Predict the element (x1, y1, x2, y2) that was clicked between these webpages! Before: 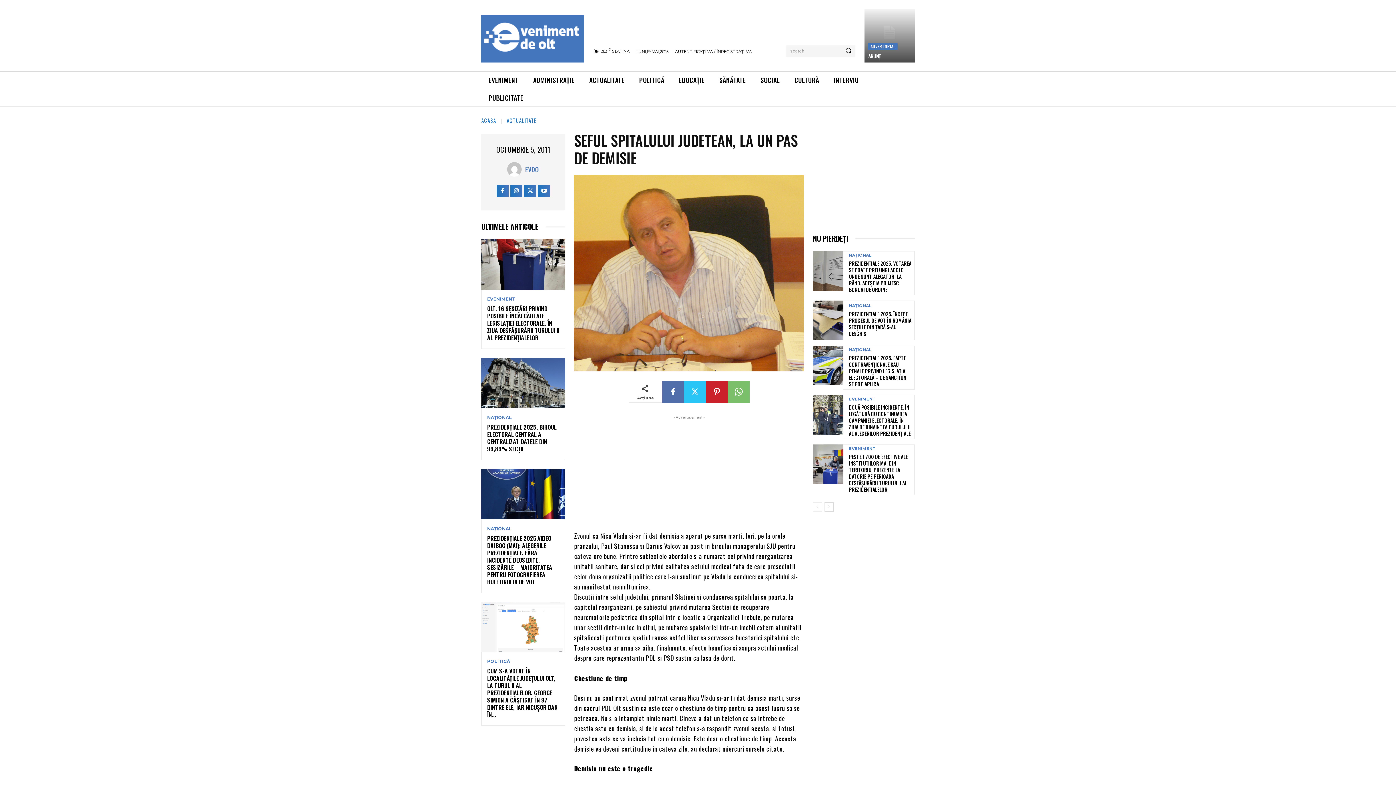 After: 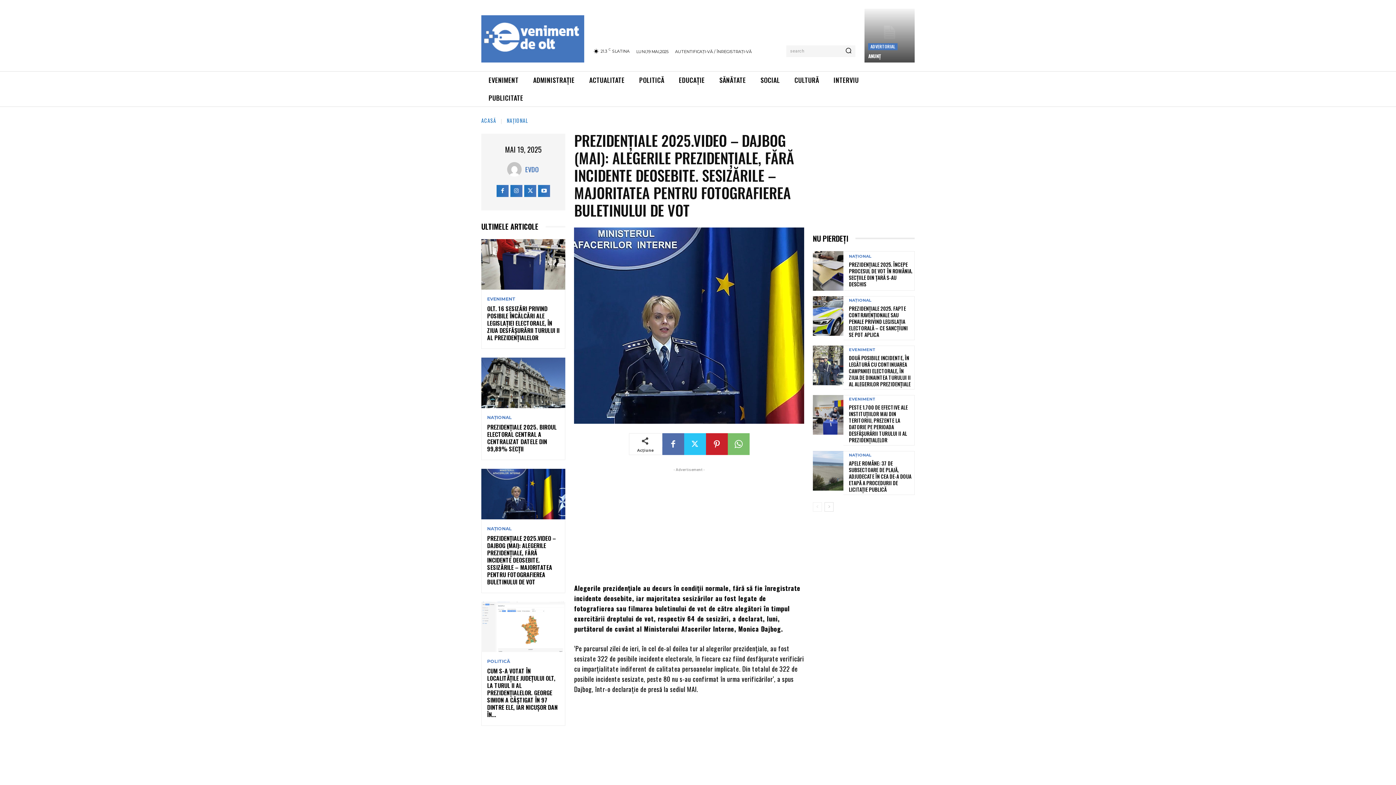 Action: bbox: (481, 469, 565, 519)